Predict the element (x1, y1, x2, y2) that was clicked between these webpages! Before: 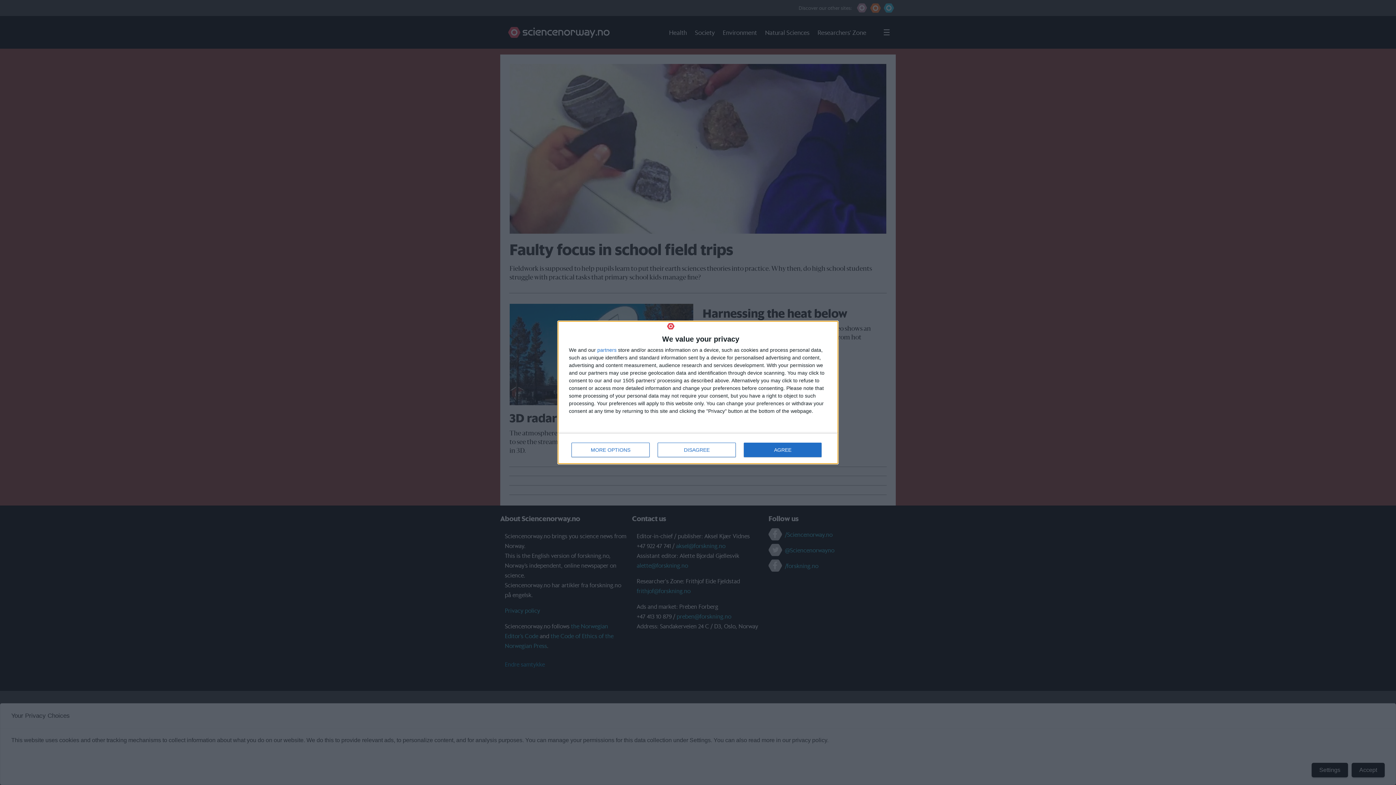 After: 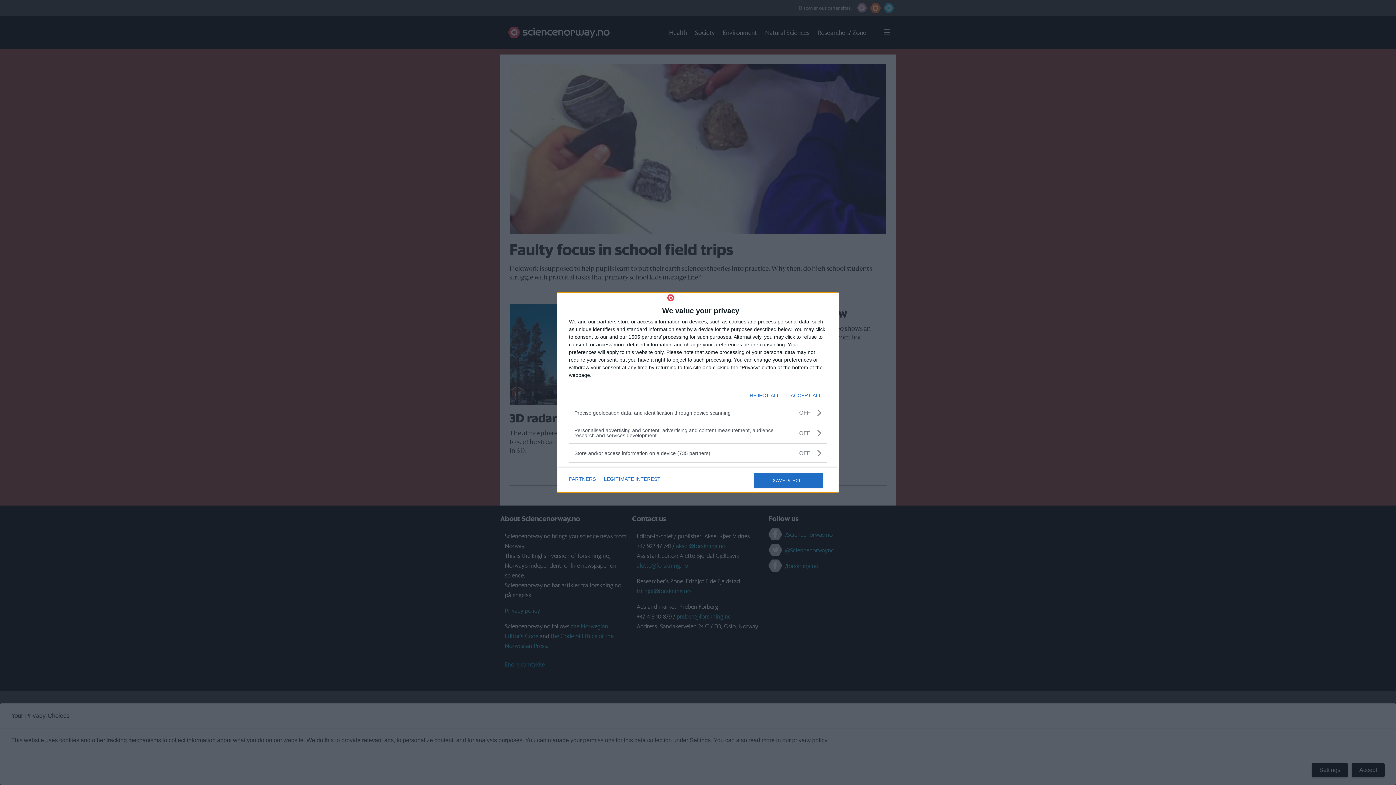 Action: label: MORE OPTIONS bbox: (571, 443, 649, 457)